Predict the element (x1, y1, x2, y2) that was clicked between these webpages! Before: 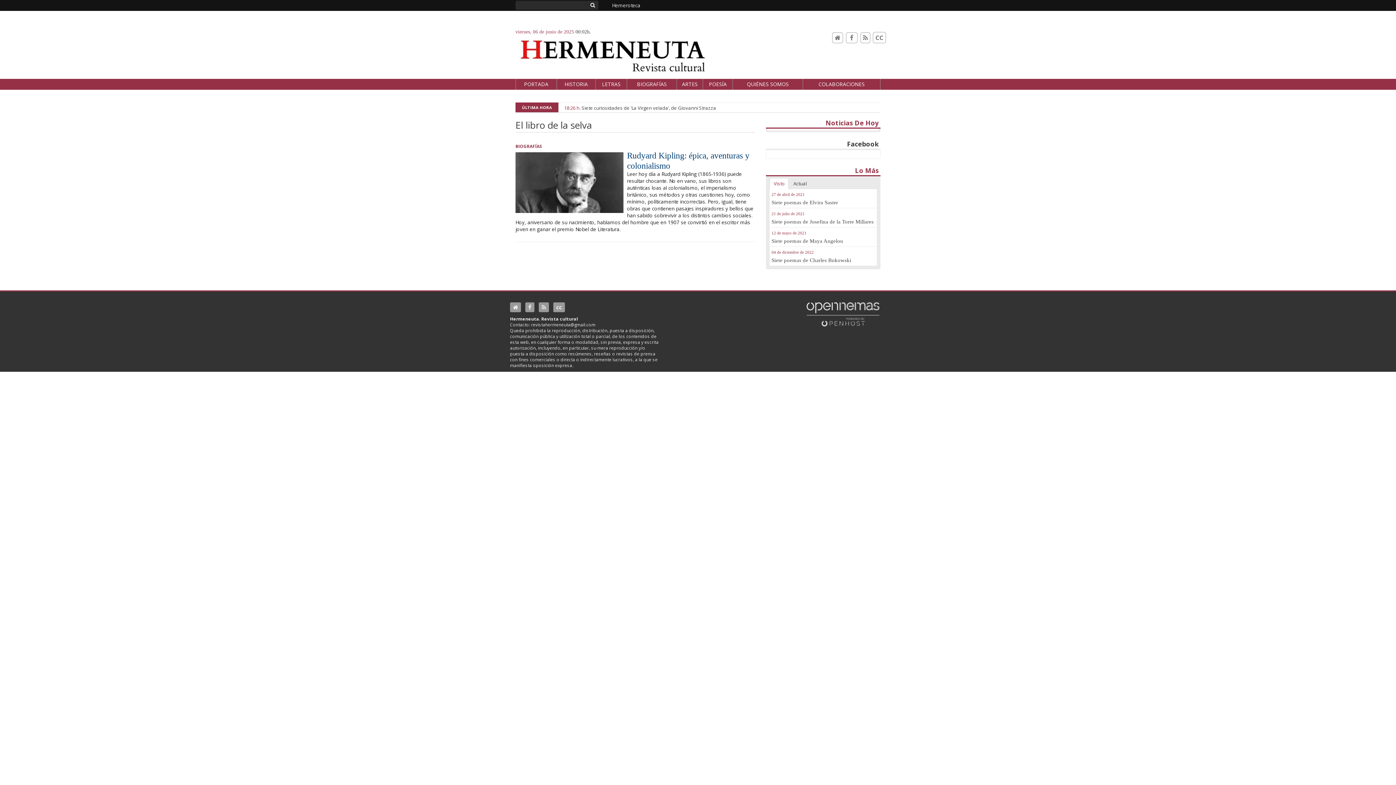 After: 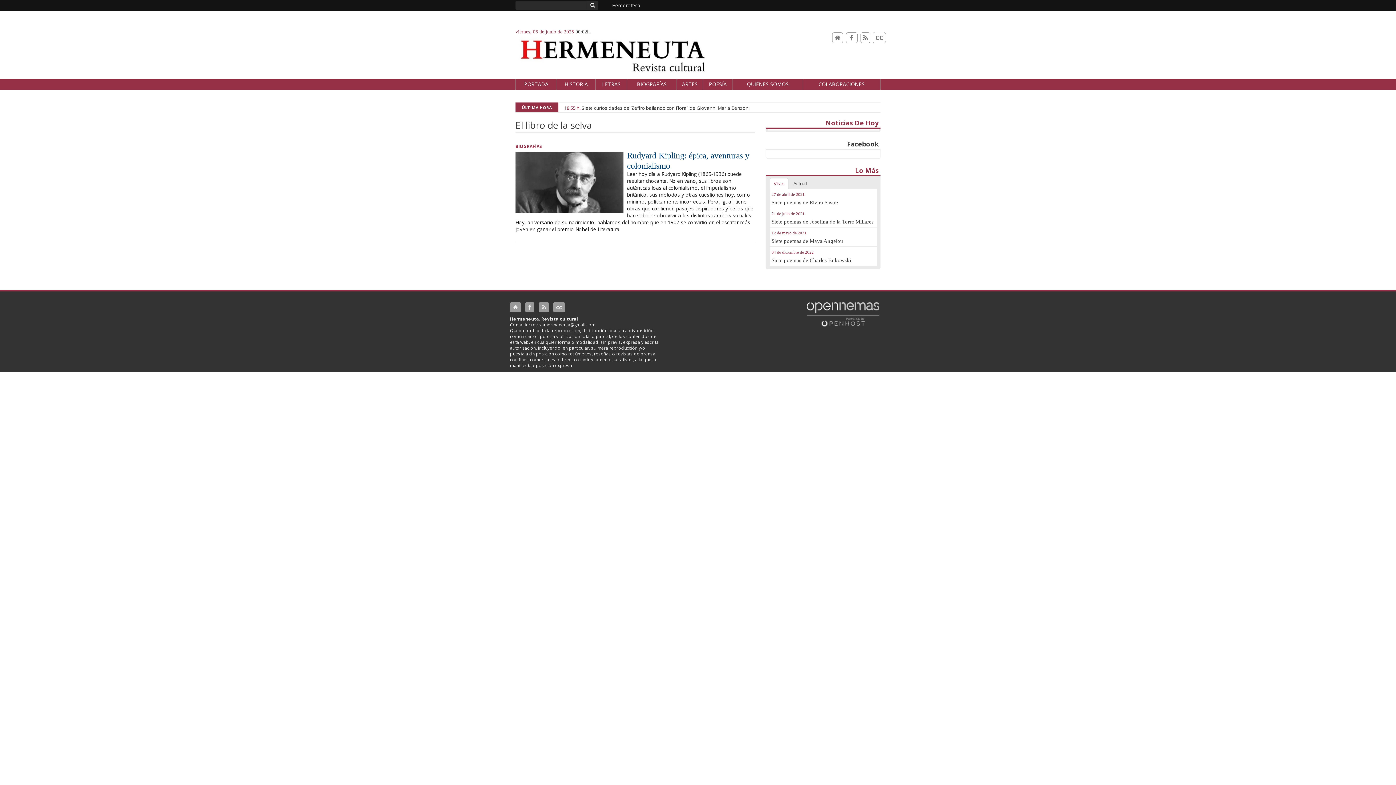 Action: bbox: (541, 303, 546, 310)